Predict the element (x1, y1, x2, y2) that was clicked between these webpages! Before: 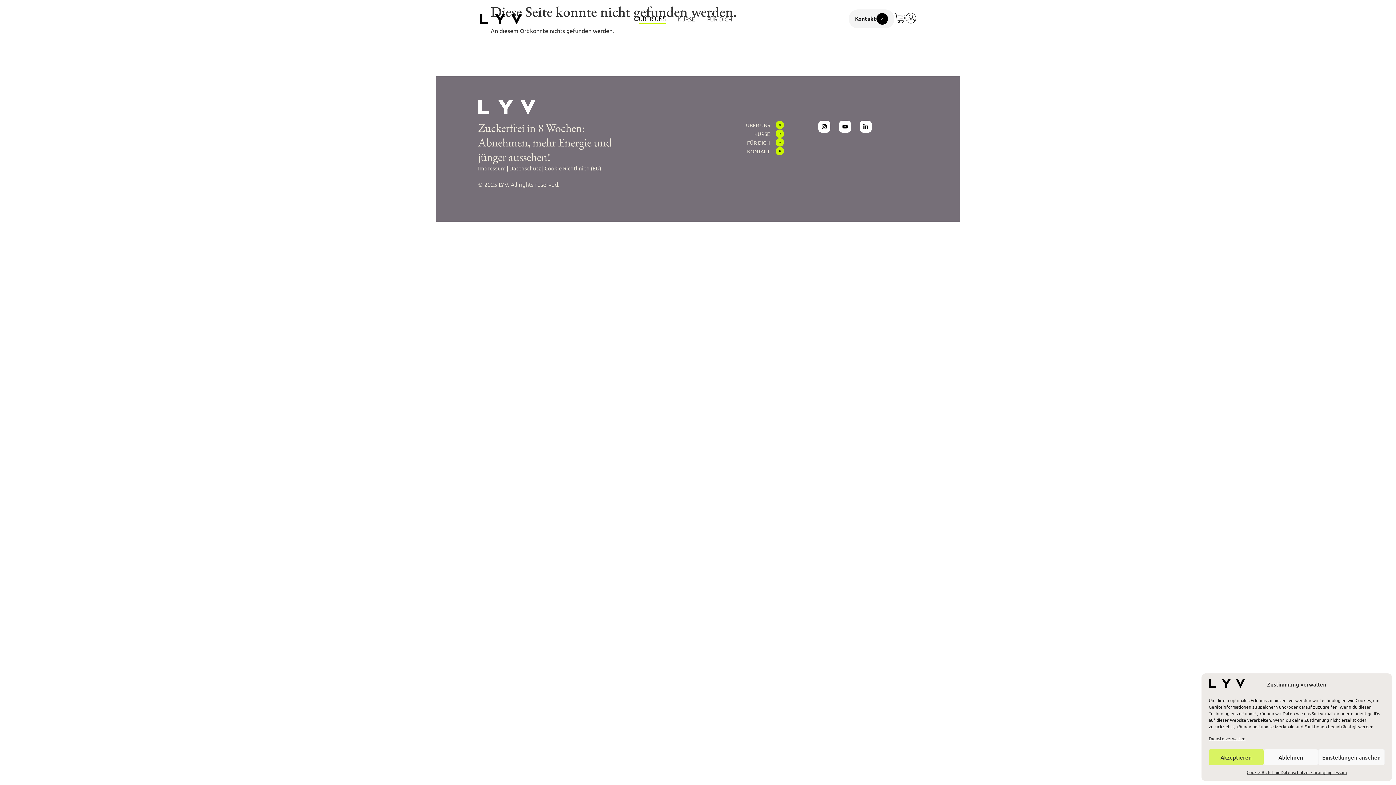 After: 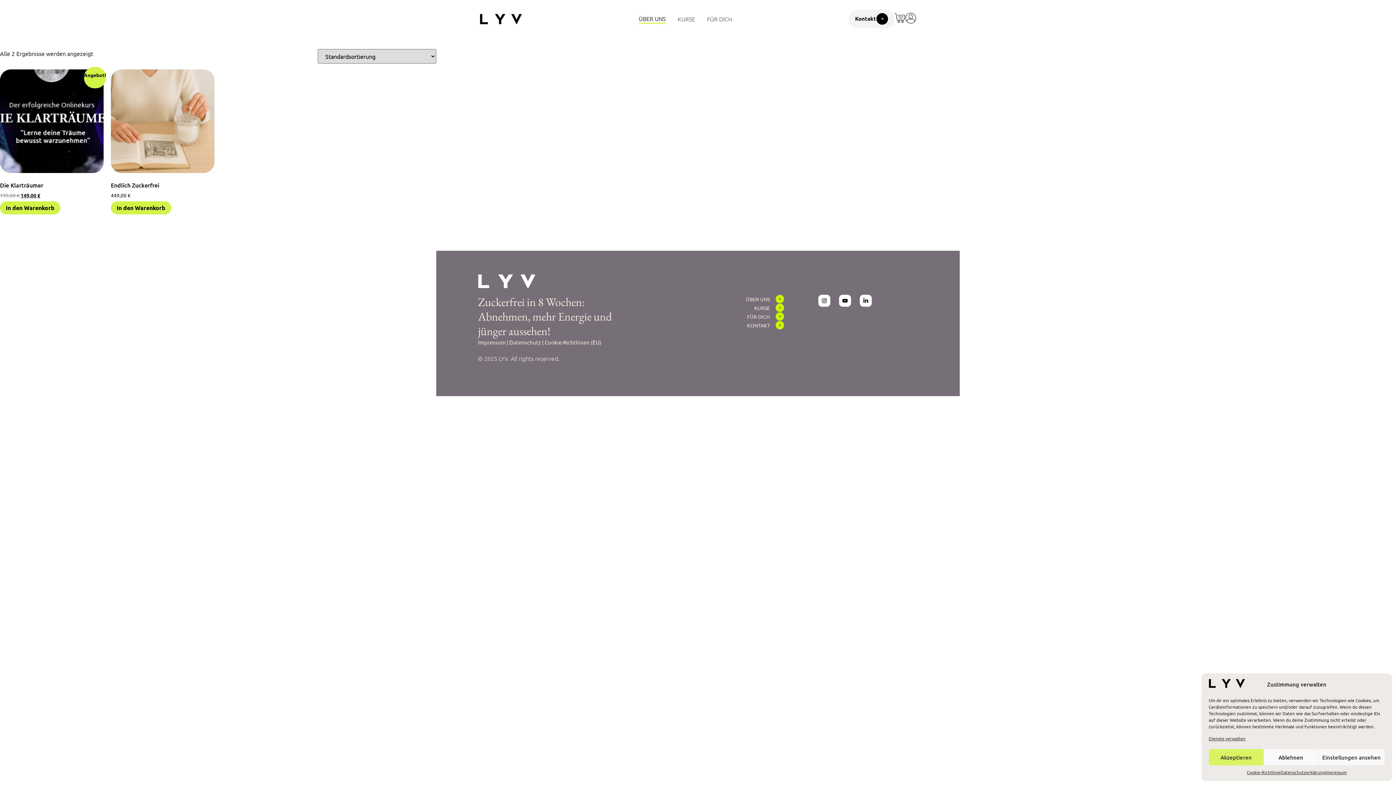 Action: bbox: (894, 12, 905, 23)